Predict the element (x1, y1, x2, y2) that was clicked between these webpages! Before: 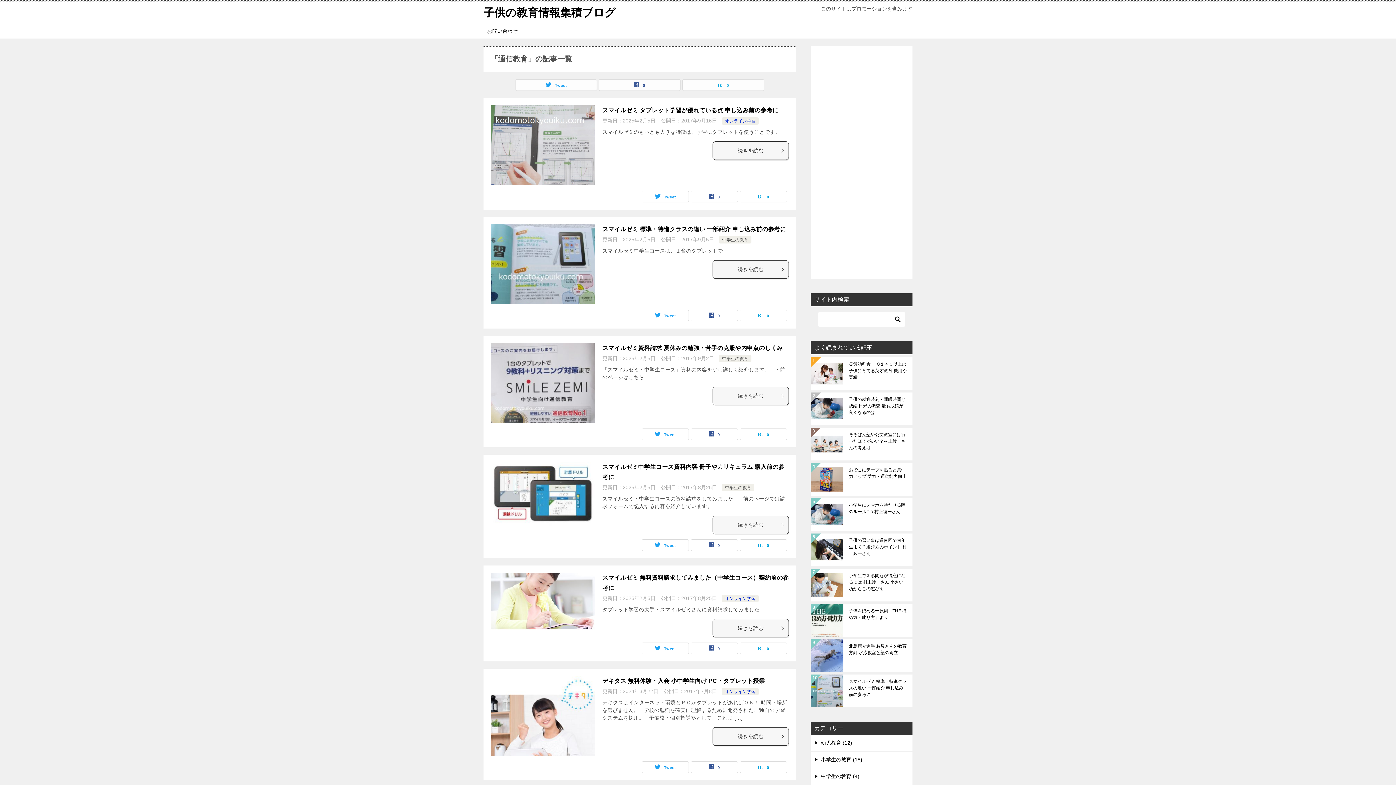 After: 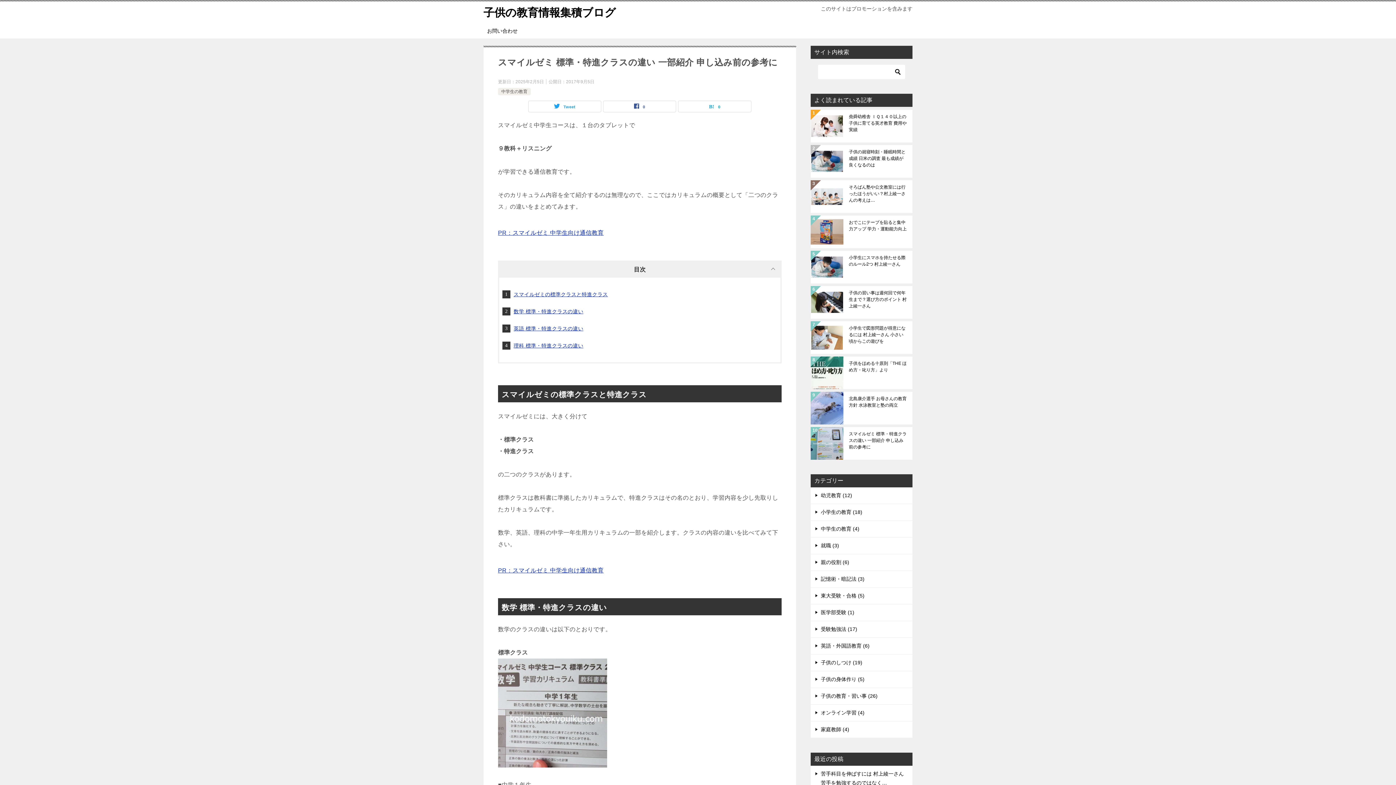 Action: label: スマイルゼミ 標準・特進クラスの違い 一部紹介 申し込み前の参考に bbox: (602, 226, 786, 232)